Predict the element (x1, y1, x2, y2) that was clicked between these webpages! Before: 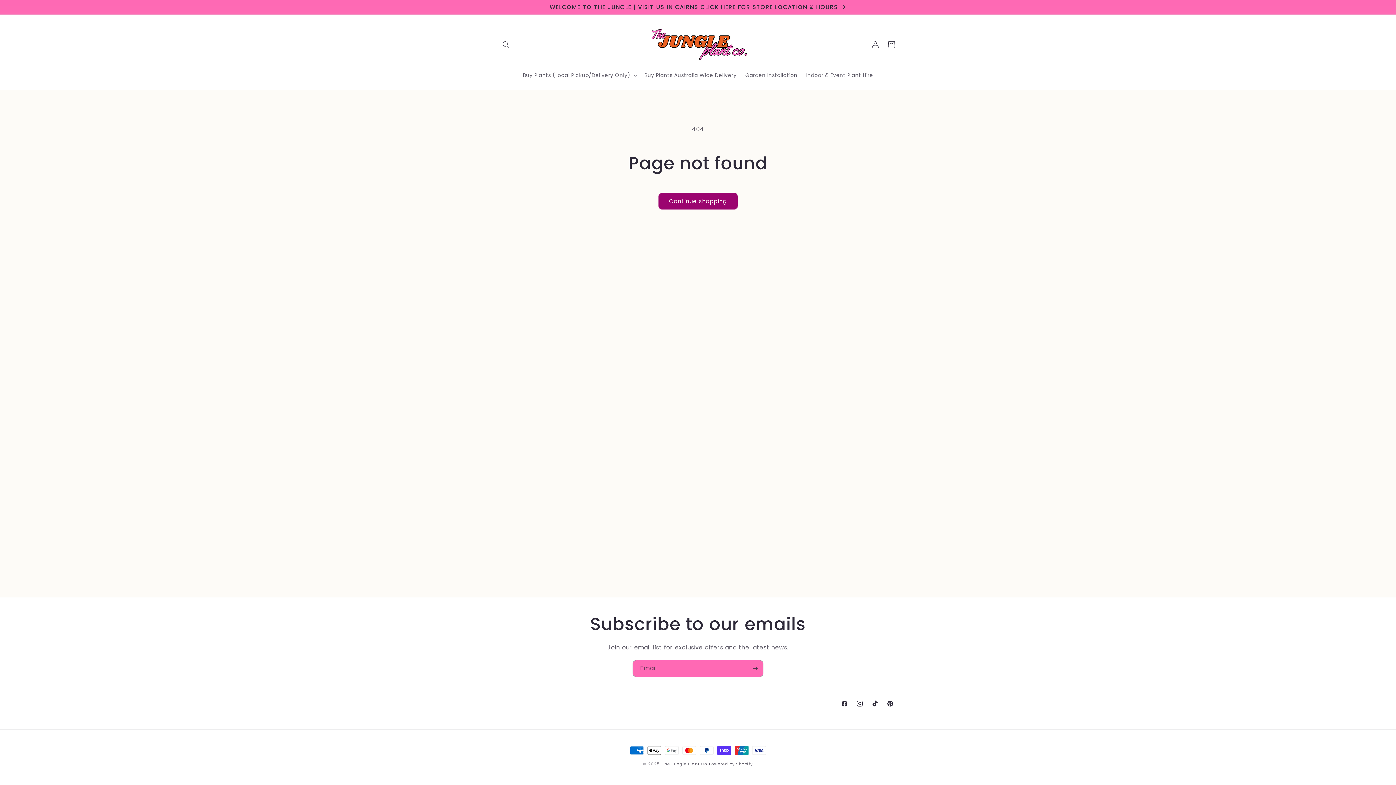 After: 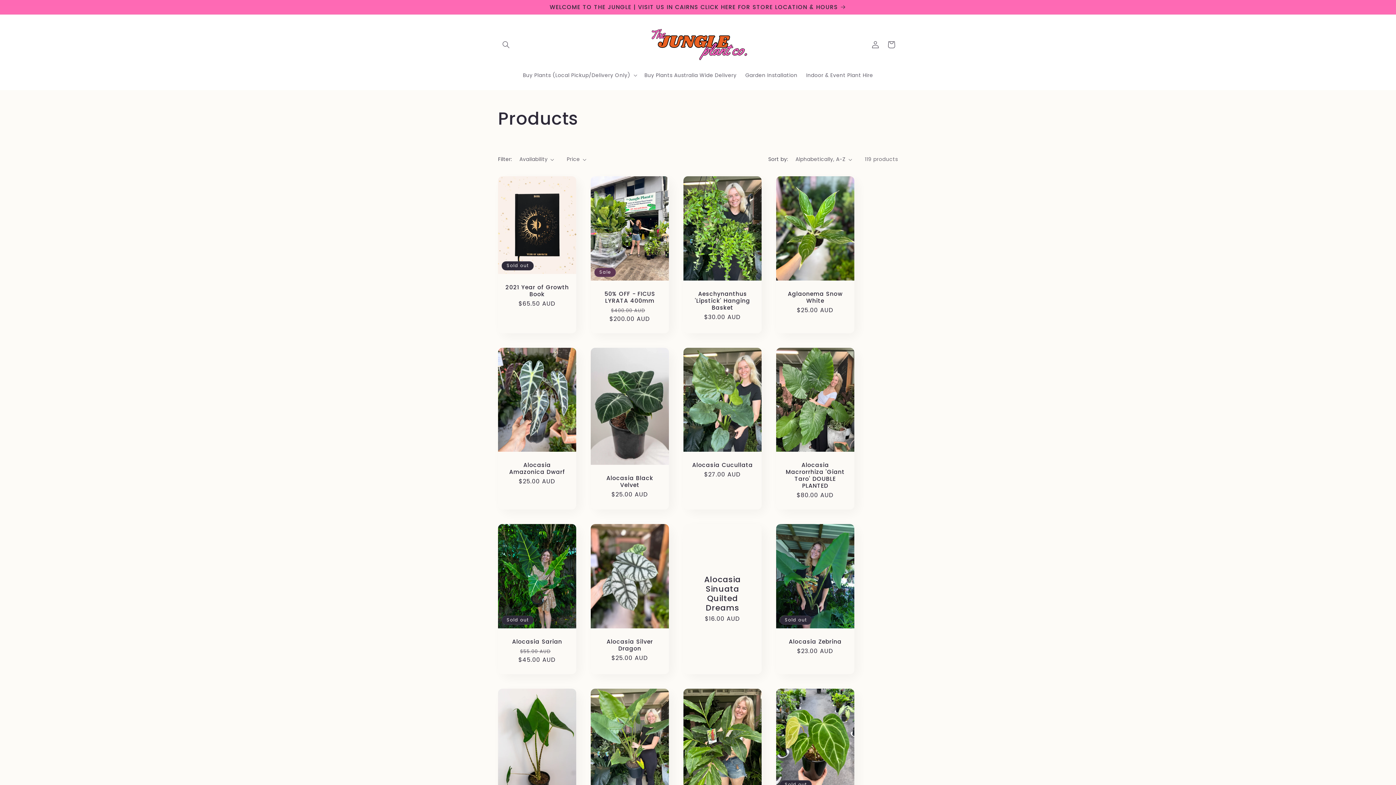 Action: label: Continue shopping bbox: (658, 192, 738, 209)